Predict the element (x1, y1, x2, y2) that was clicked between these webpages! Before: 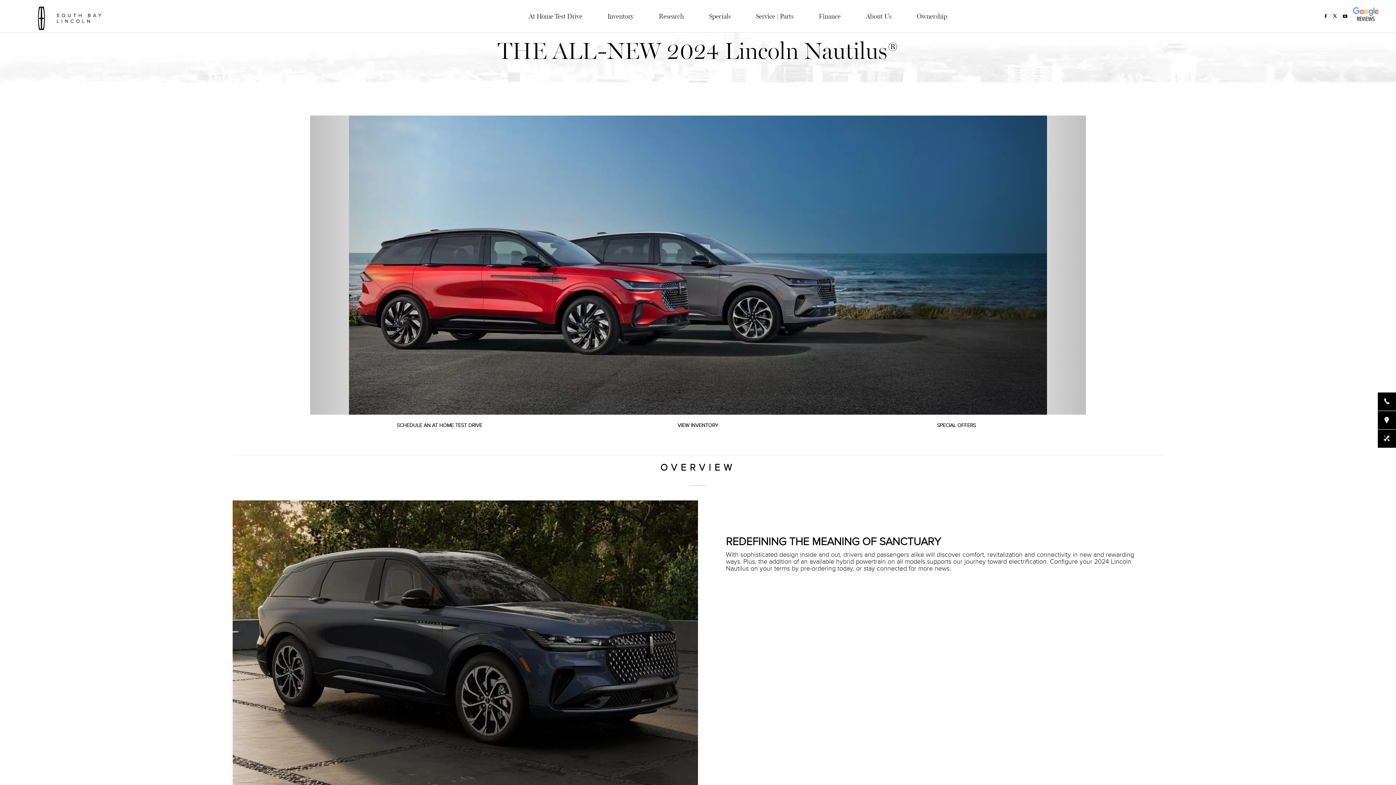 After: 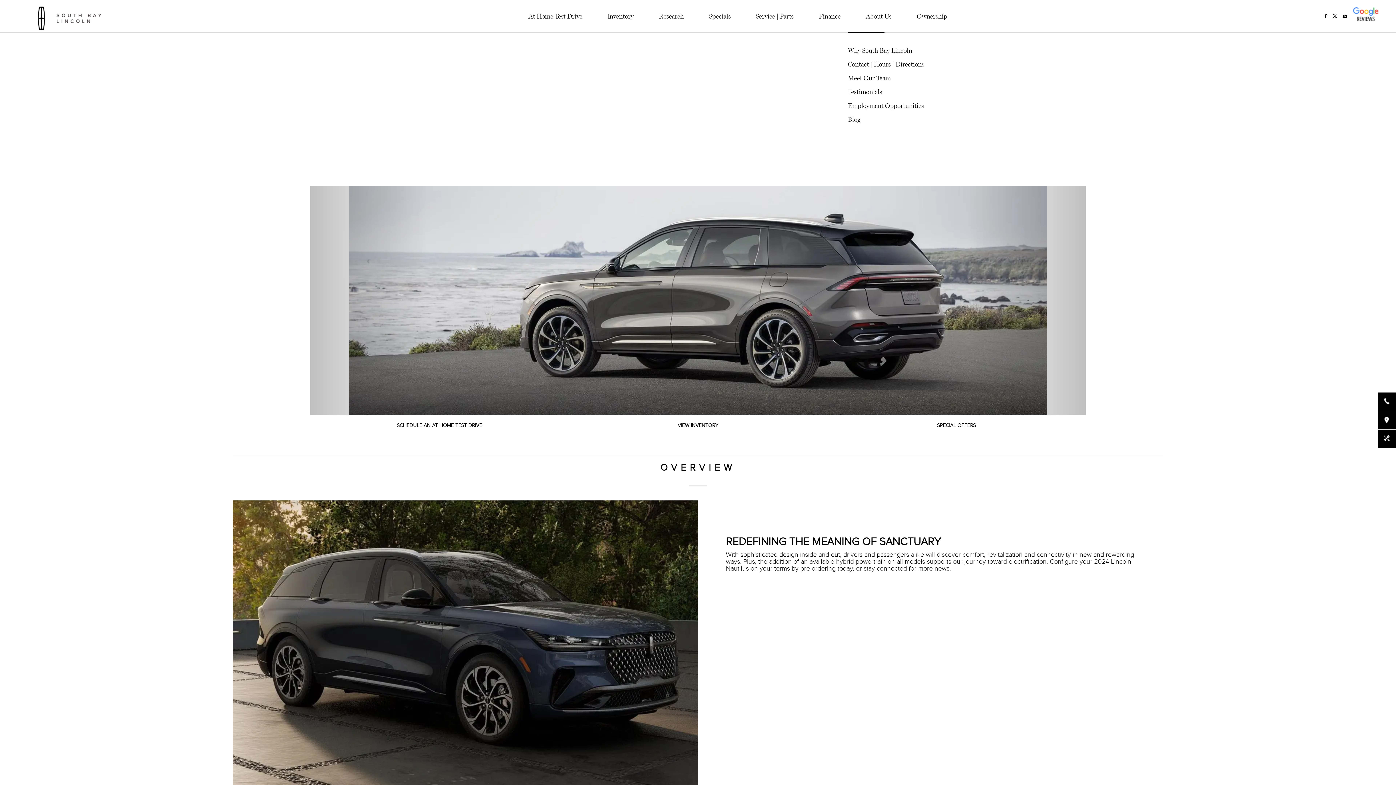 Action: bbox: (840, 0, 891, 32) label: About Us